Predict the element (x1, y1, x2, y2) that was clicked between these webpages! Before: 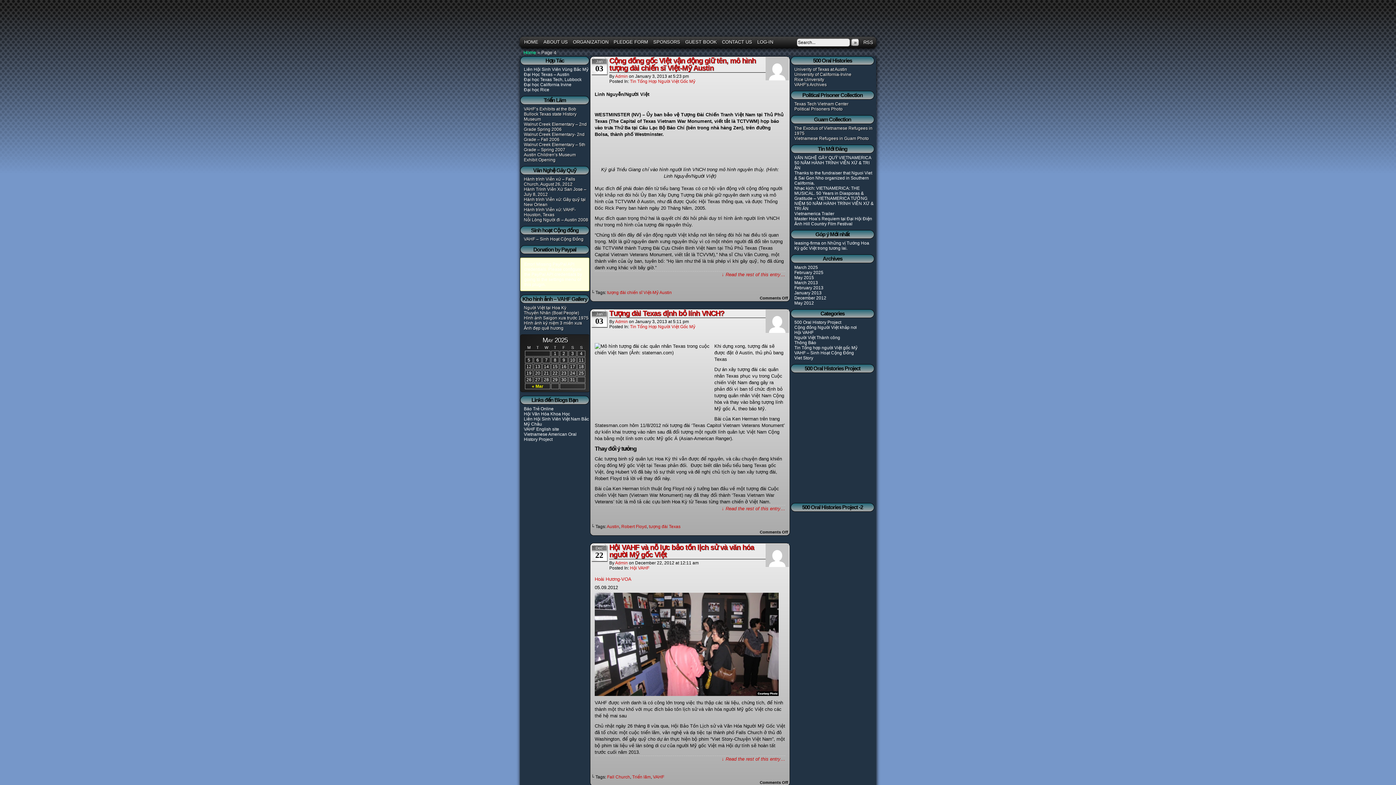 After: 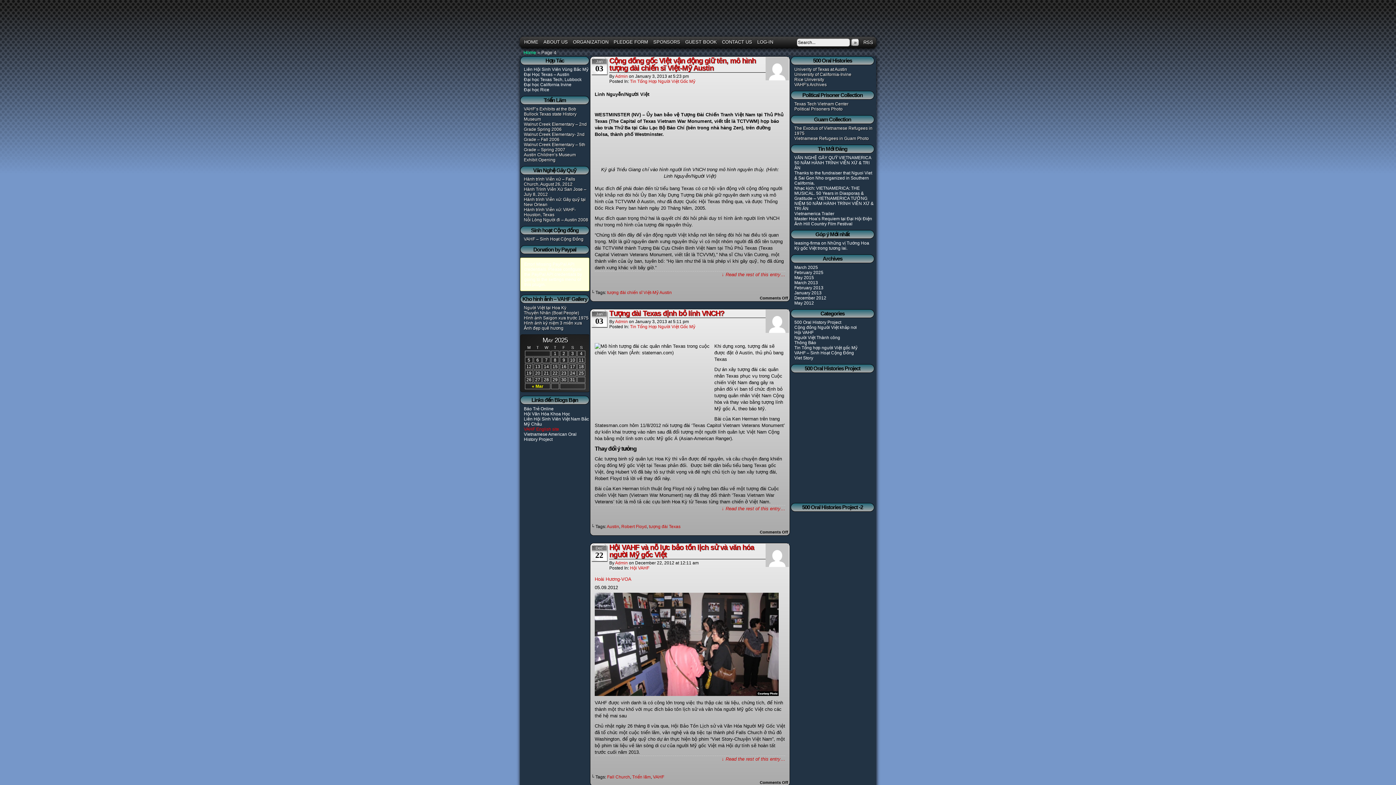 Action: label: VAHF English site bbox: (524, 426, 559, 432)